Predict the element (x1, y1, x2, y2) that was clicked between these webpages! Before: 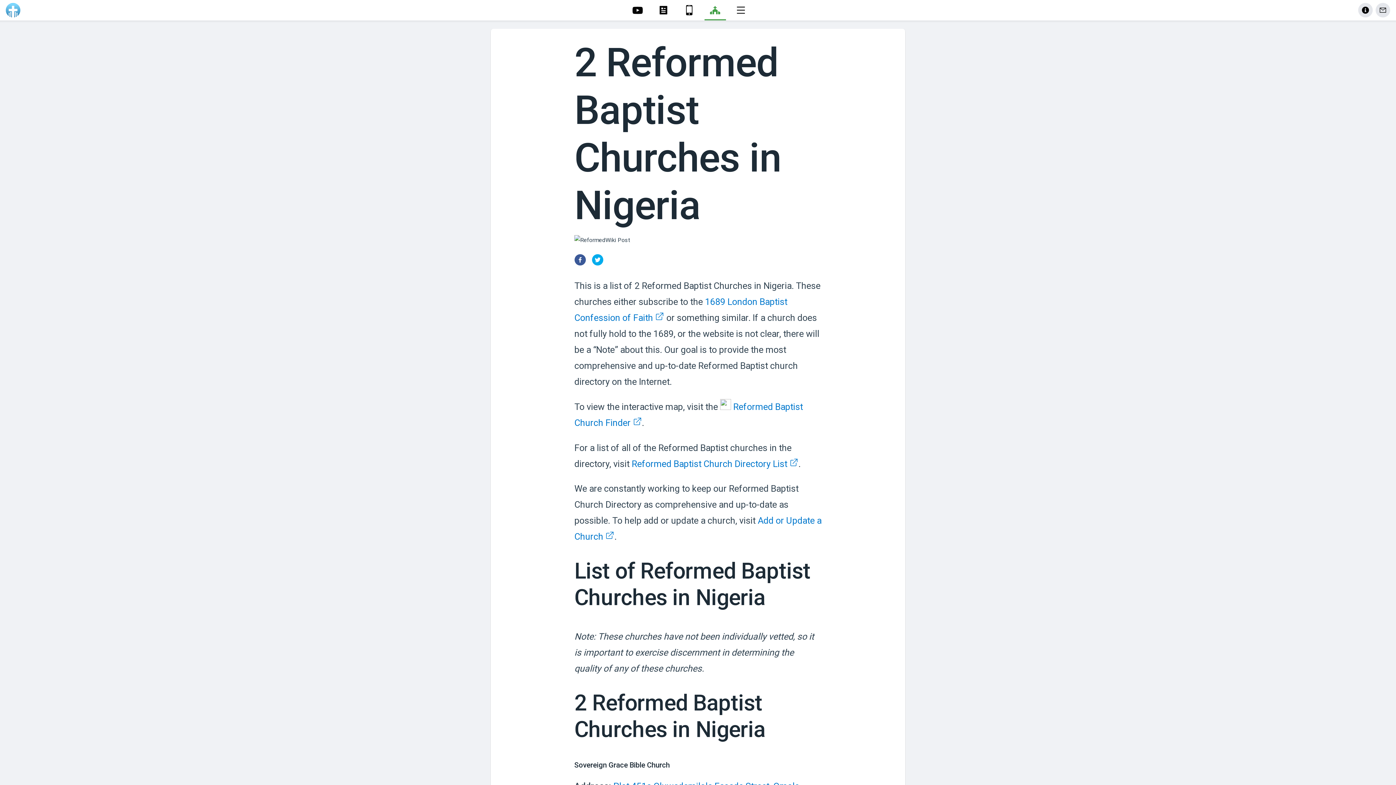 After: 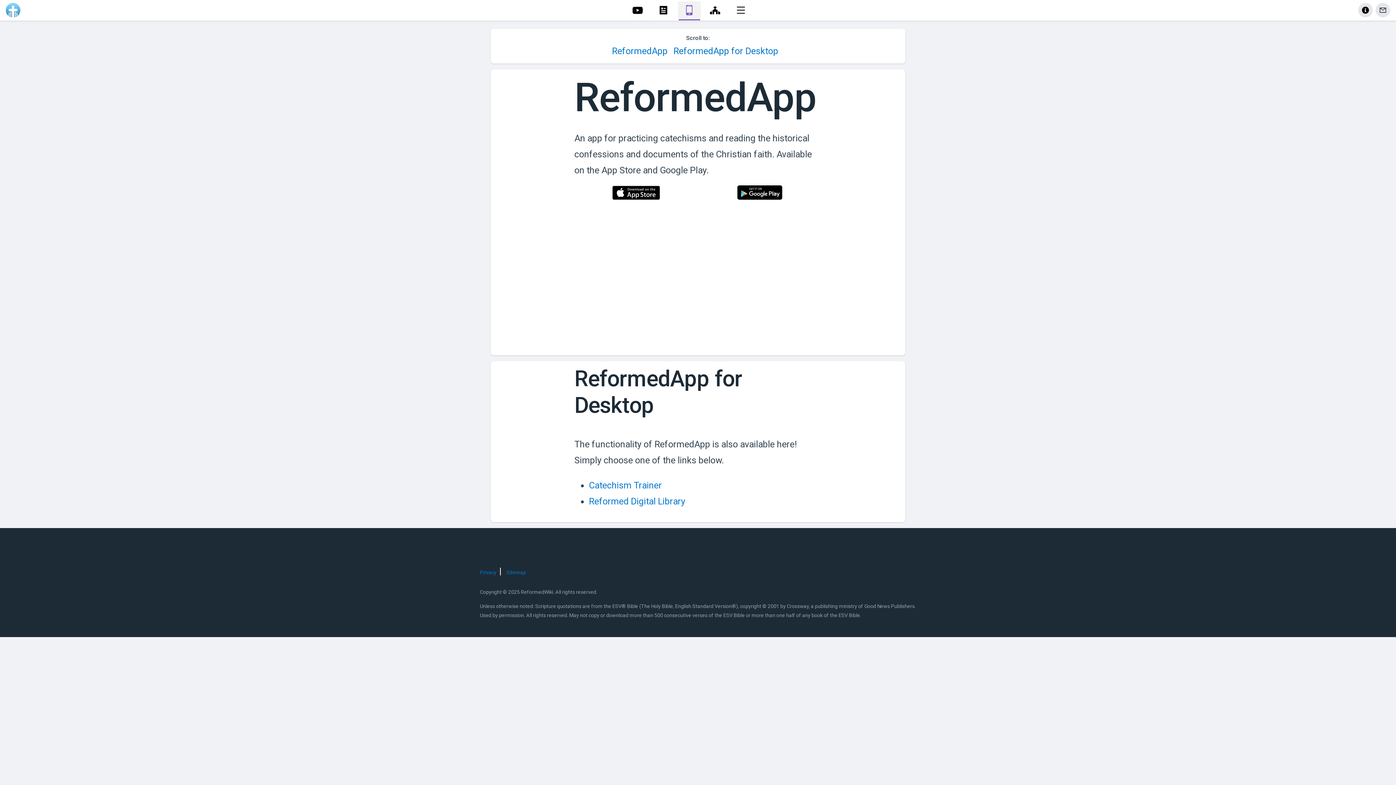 Action: bbox: (678, 0, 700, 20)